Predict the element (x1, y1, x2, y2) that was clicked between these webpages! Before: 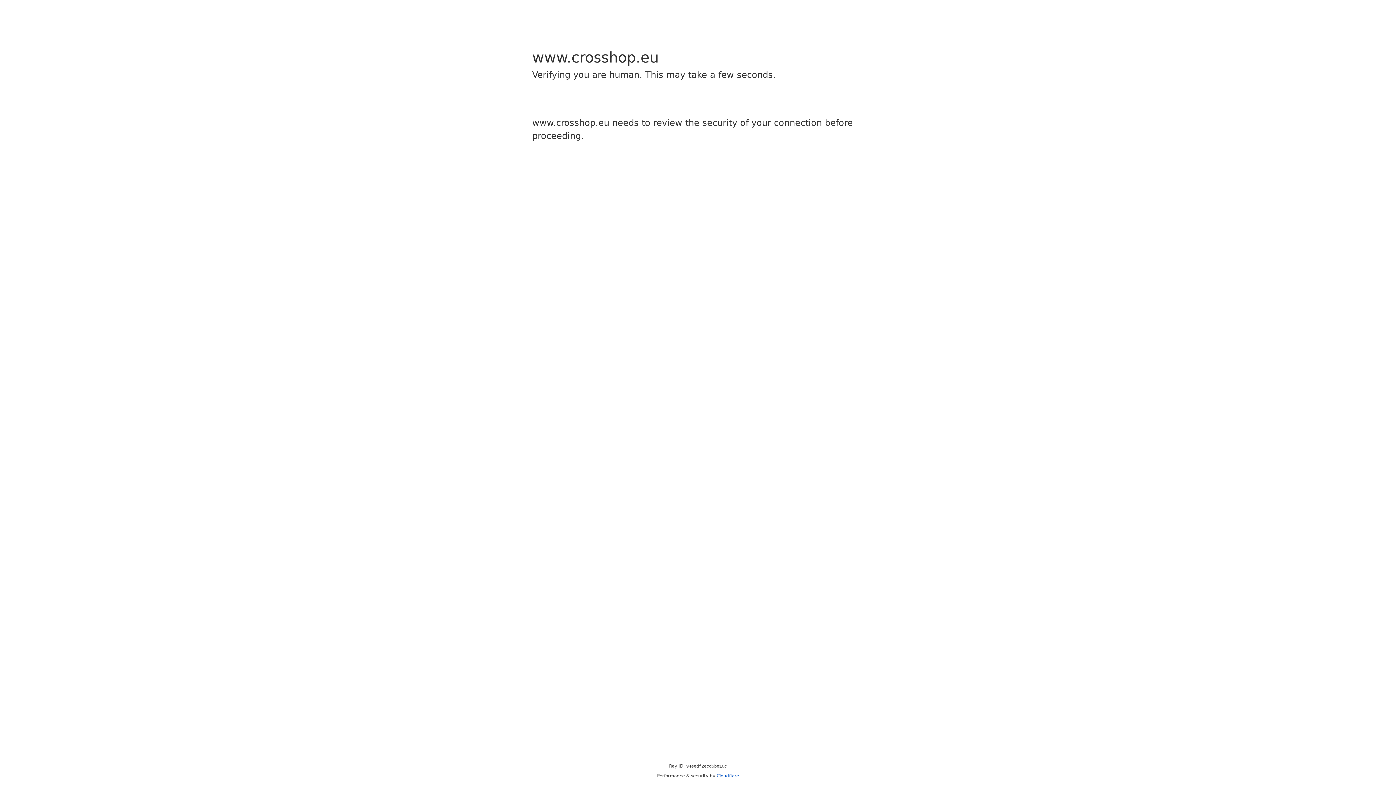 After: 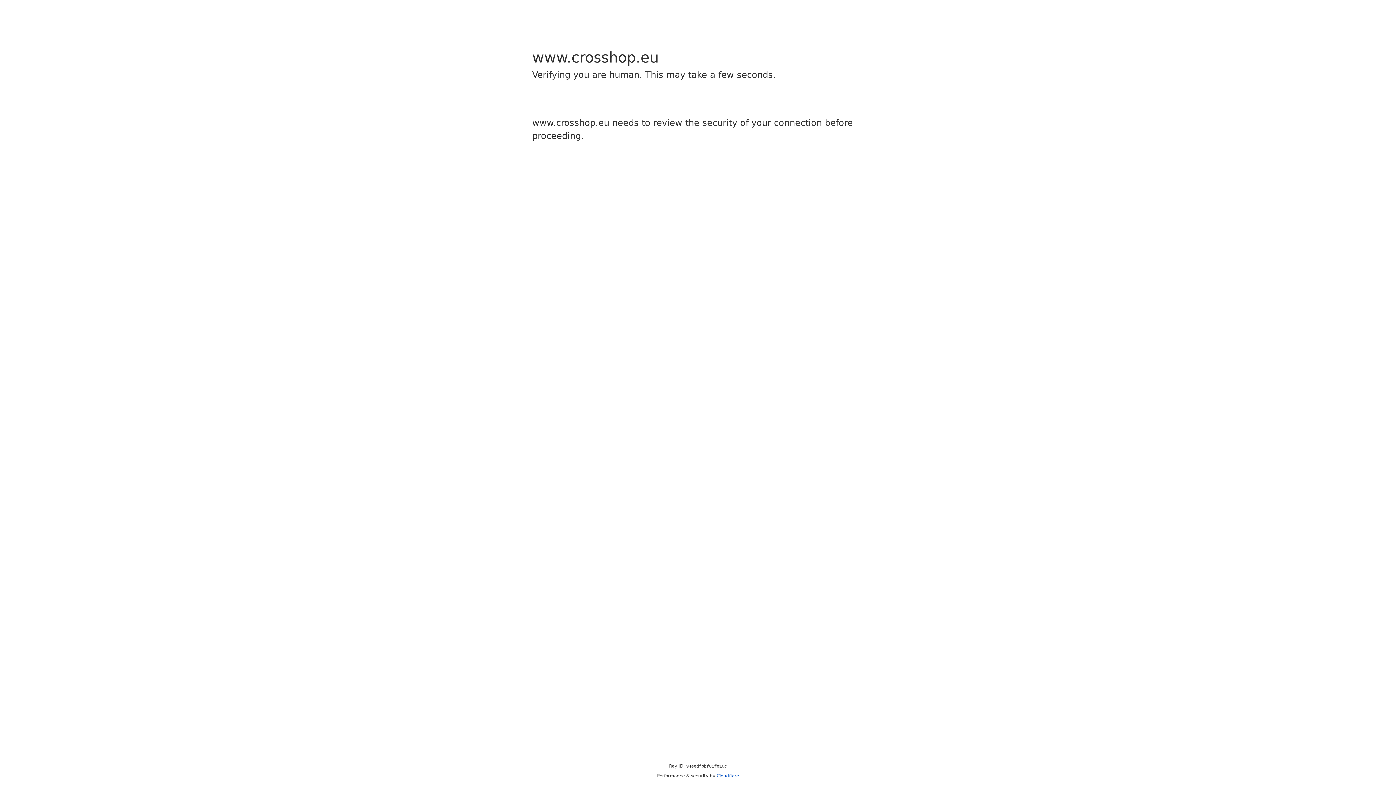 Action: bbox: (716, 773, 739, 778) label: Cloudflare